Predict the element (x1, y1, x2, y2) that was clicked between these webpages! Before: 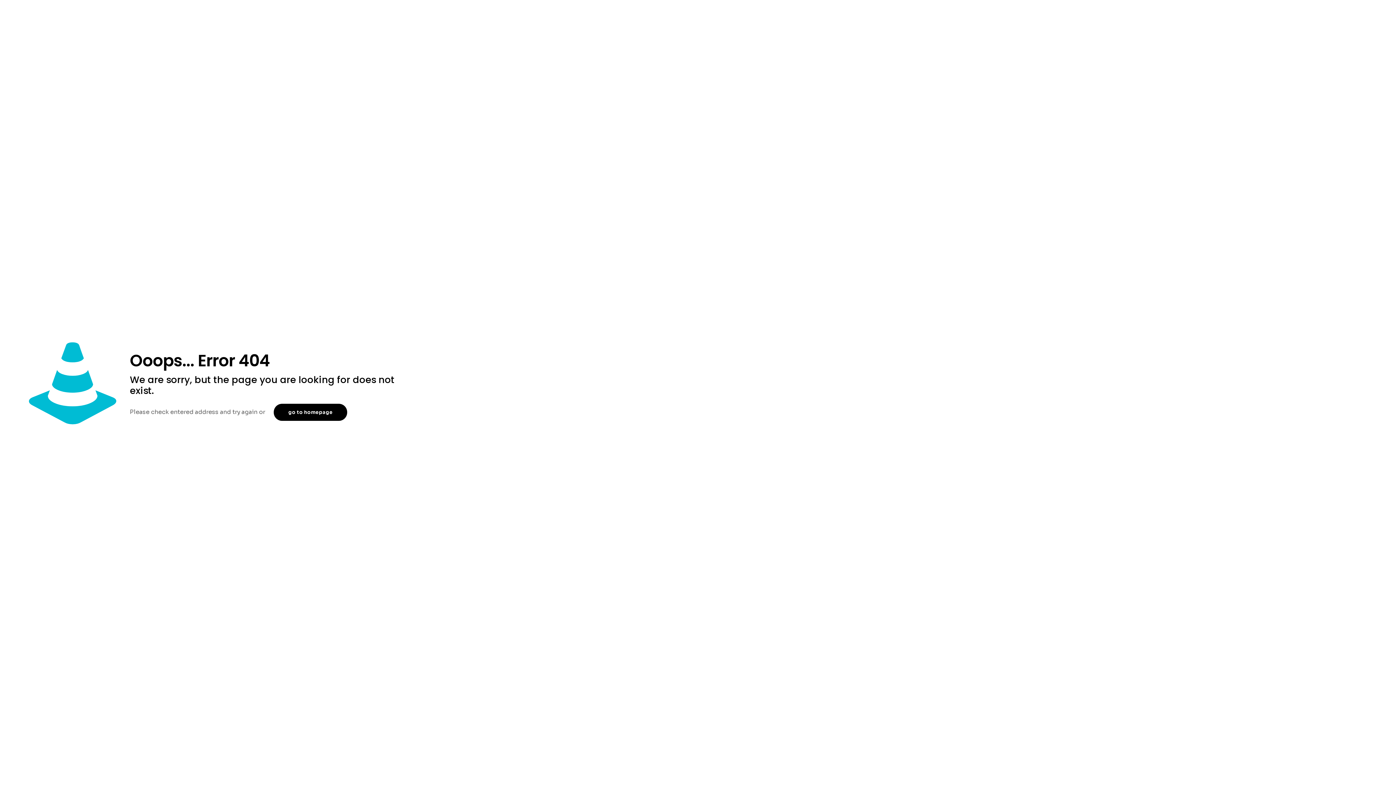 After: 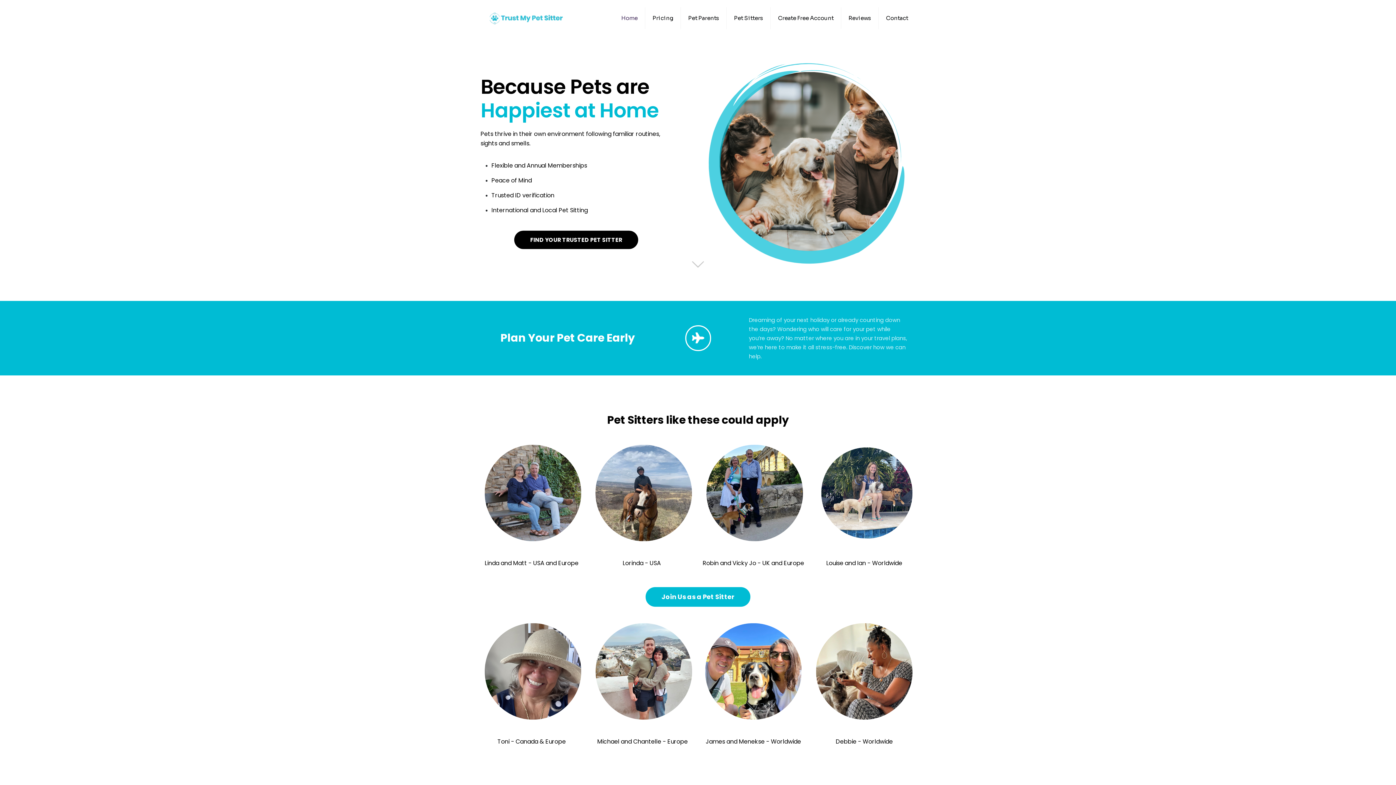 Action: label: go to homepage bbox: (273, 404, 347, 421)